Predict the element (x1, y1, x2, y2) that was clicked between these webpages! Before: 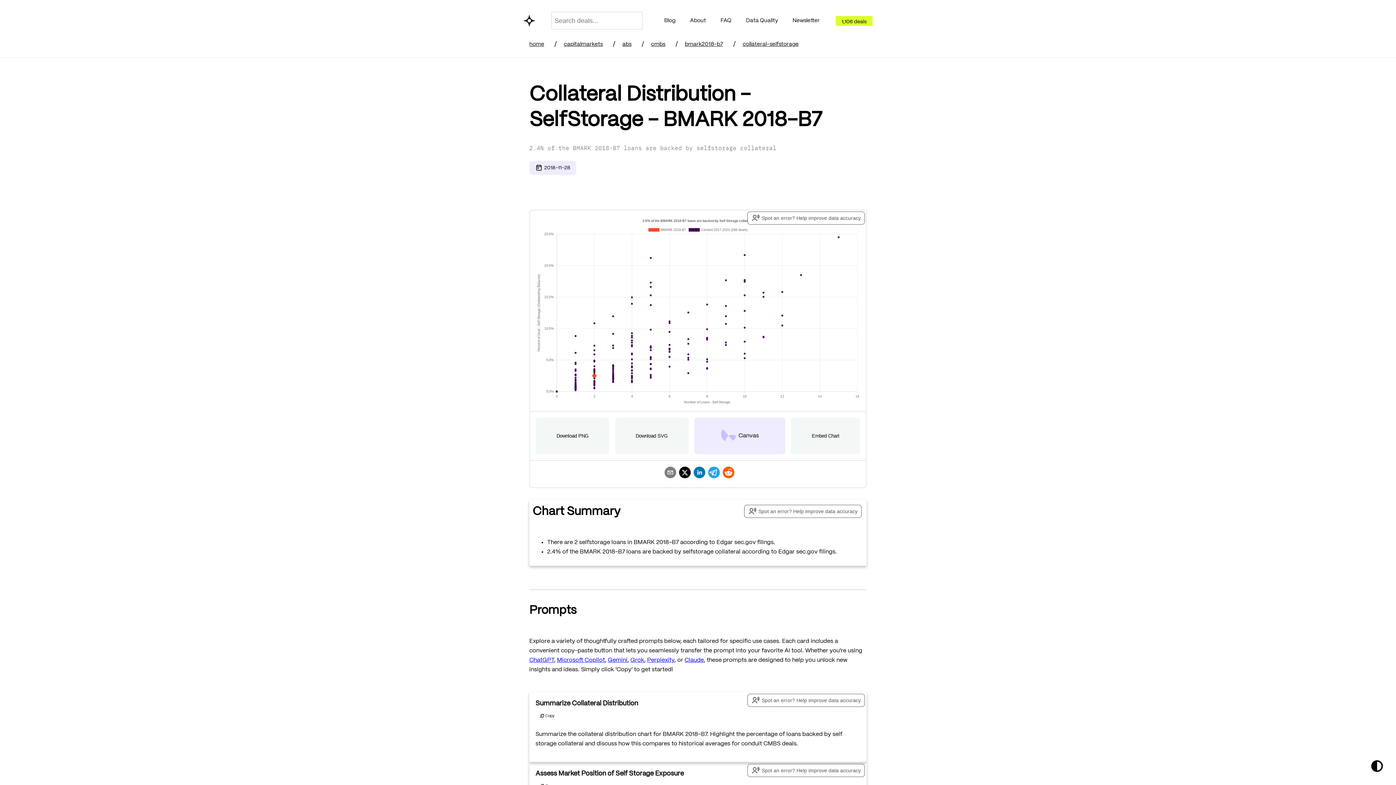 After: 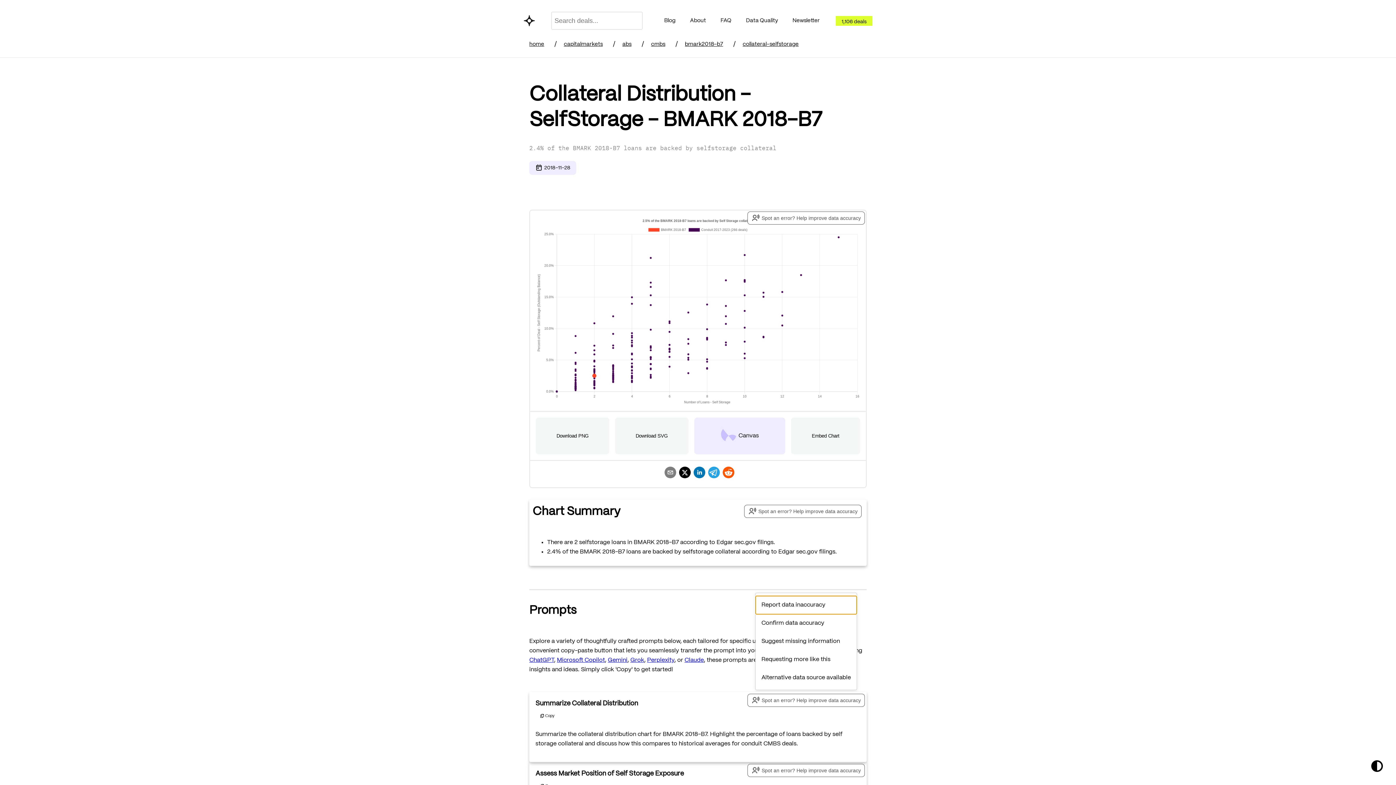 Action: bbox: (747, 694, 865, 707) label:  Spot an error? Help improve data accuracy